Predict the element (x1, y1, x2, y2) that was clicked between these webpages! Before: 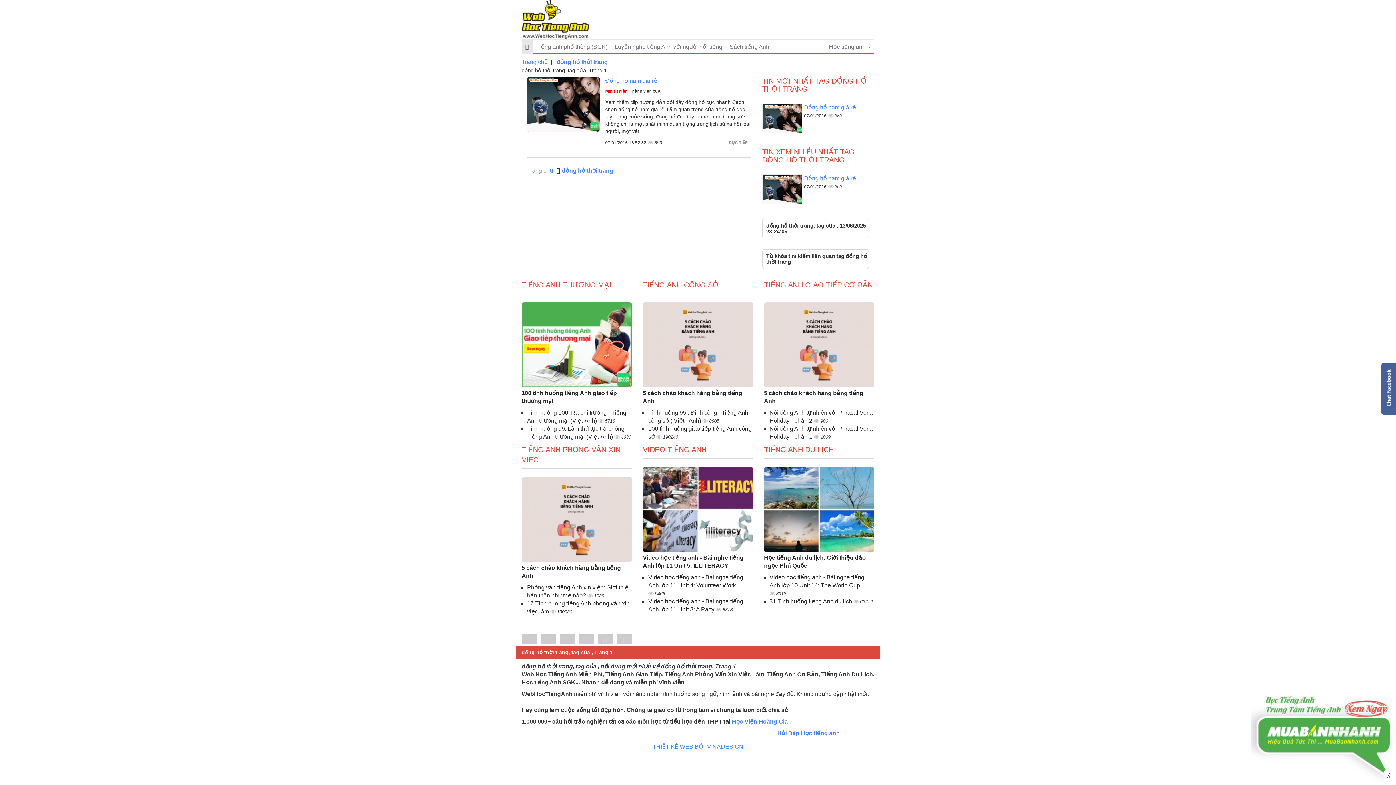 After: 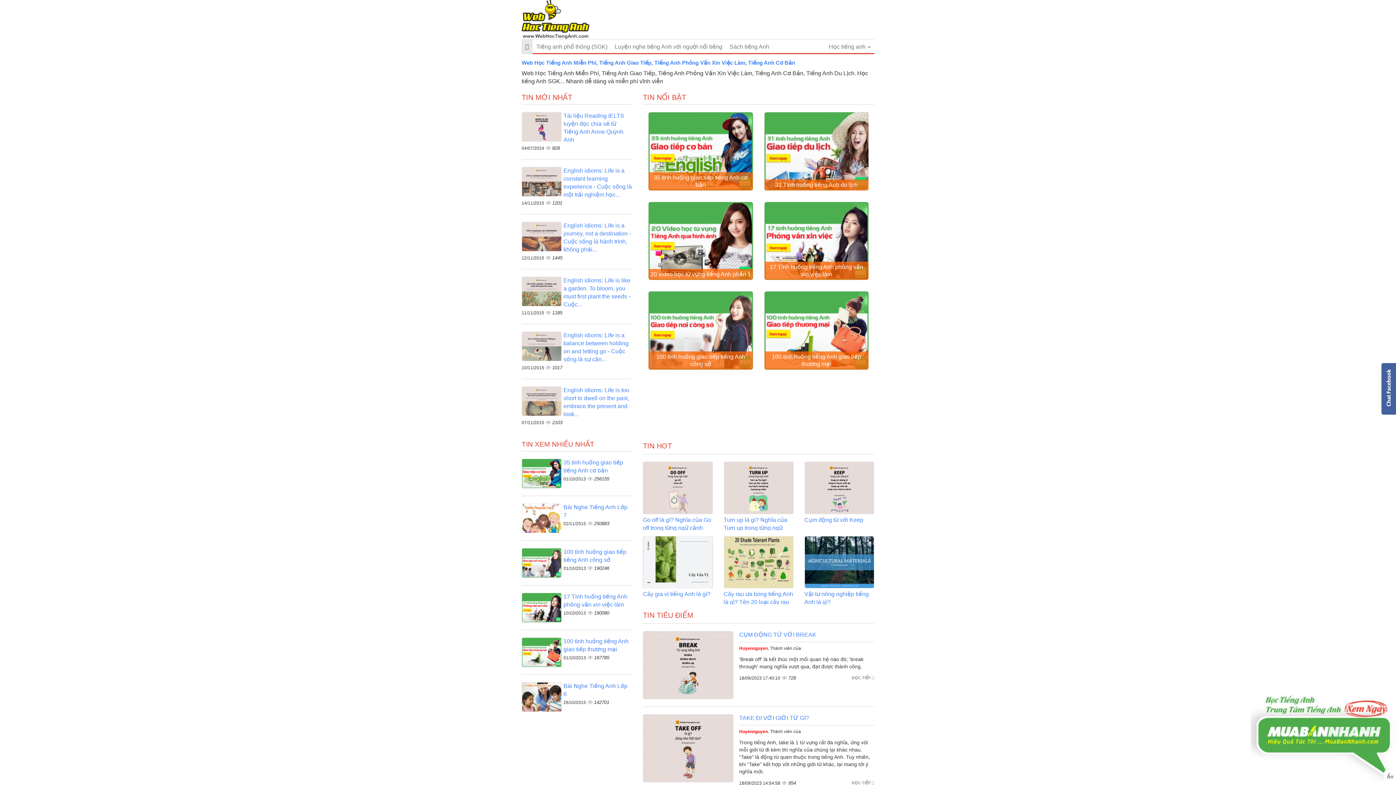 Action: label: Trang chủ bbox: (527, 166, 553, 174)